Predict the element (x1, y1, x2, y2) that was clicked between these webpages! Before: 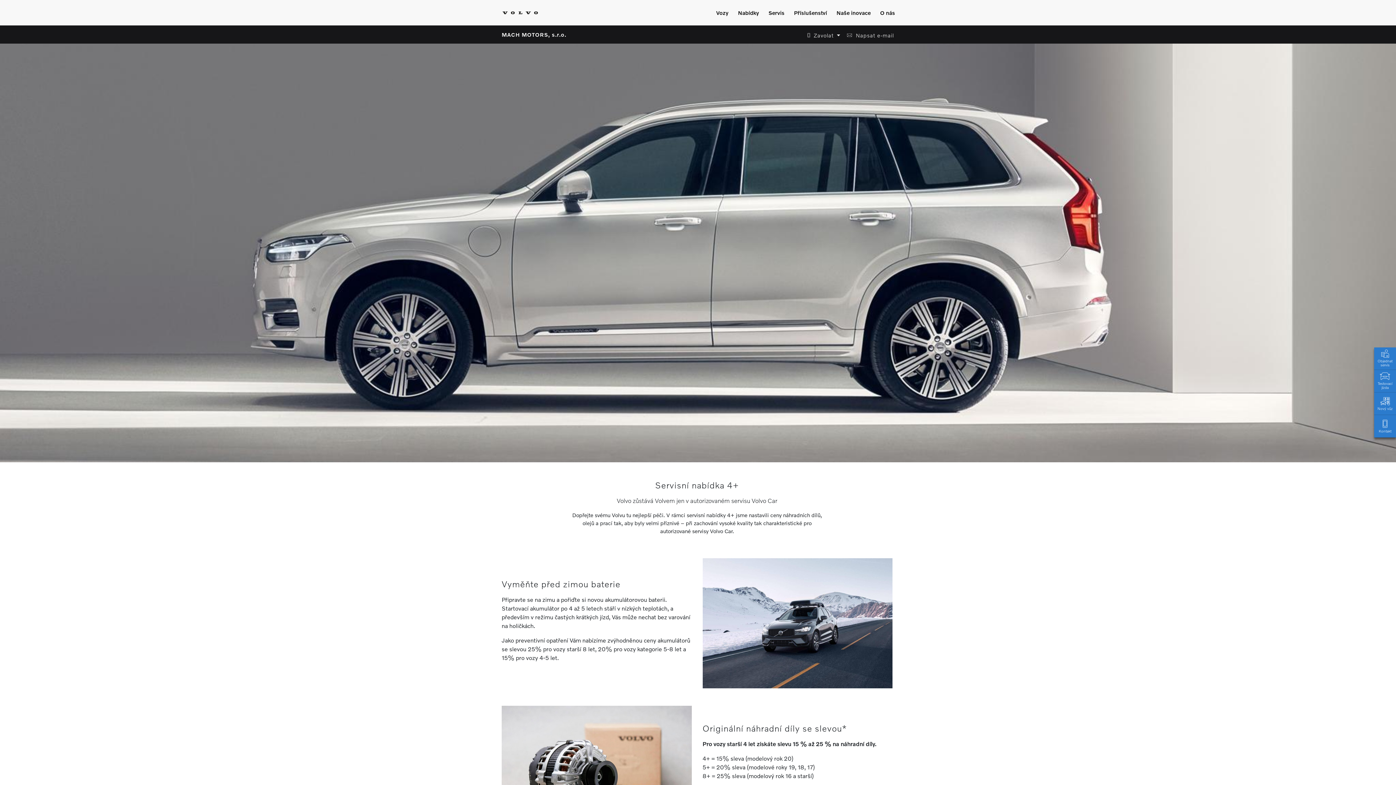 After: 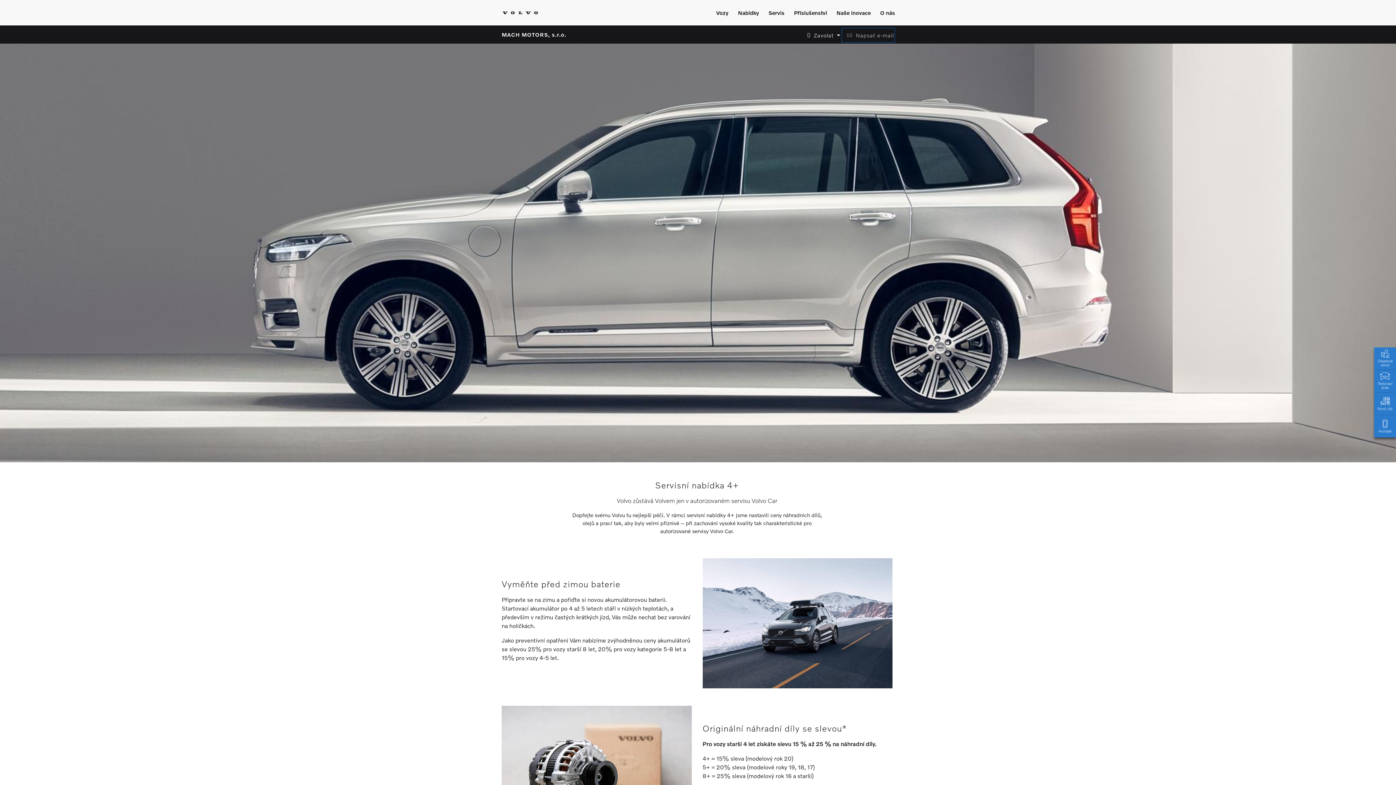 Action: label:   Napsat e-mail bbox: (842, 28, 894, 41)